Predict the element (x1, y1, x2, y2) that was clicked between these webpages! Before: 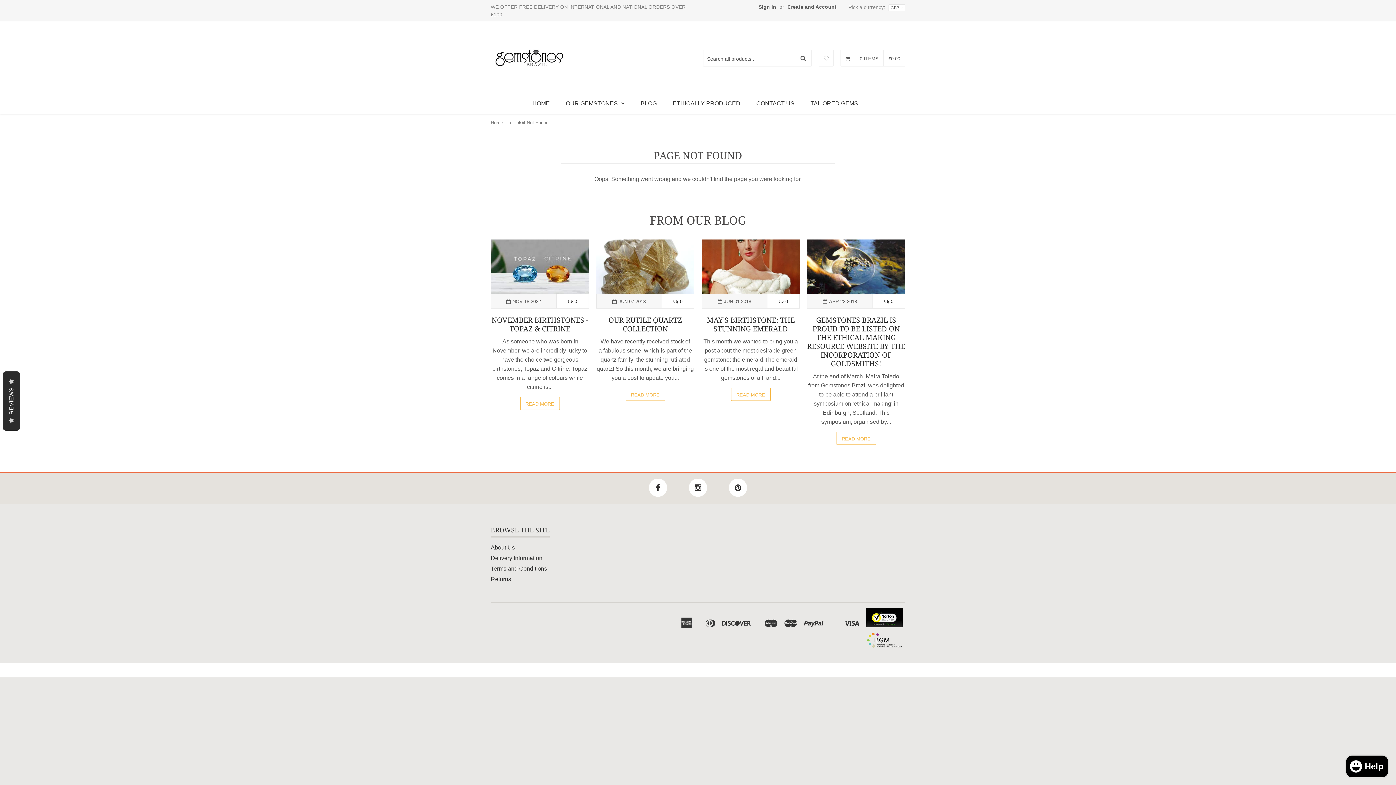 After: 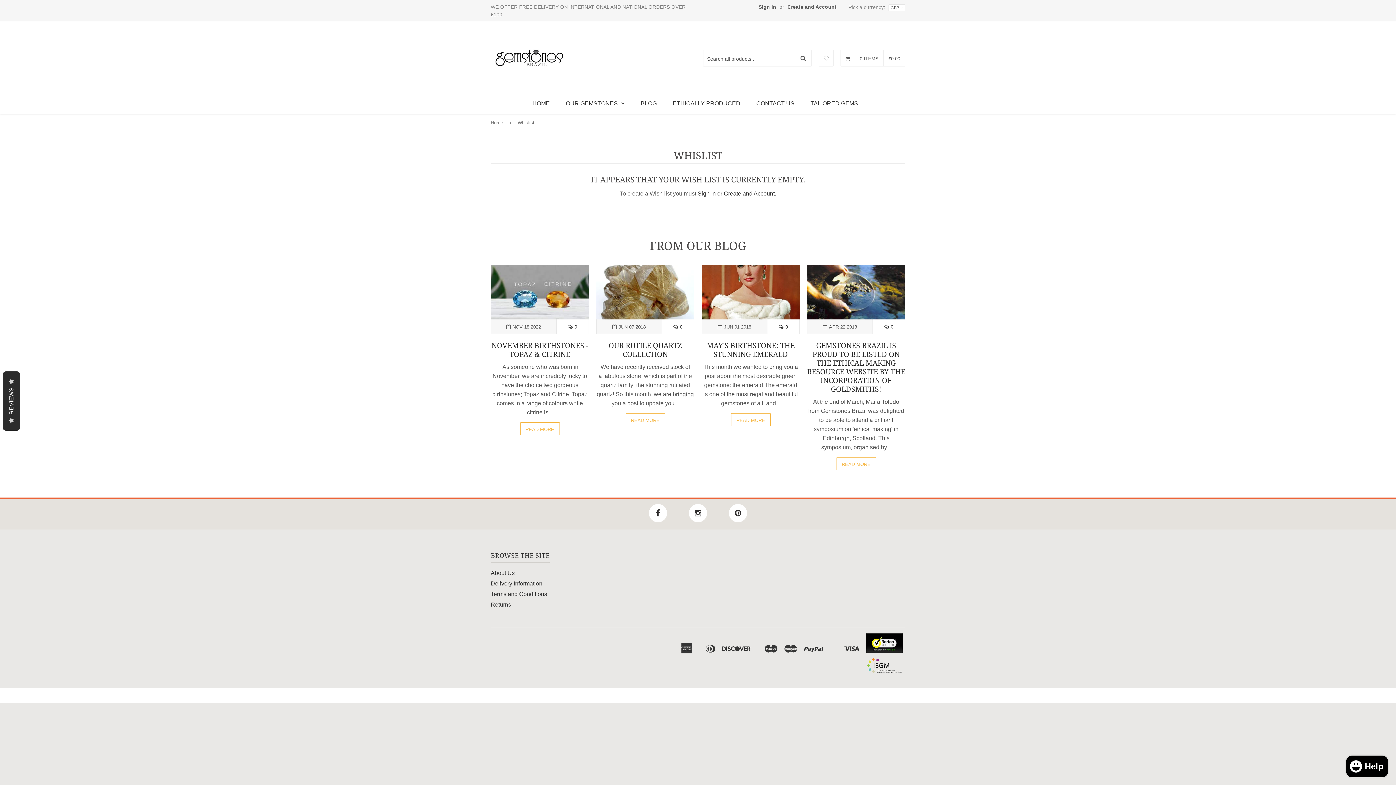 Action: label: 	 bbox: (819, 55, 833, 61)